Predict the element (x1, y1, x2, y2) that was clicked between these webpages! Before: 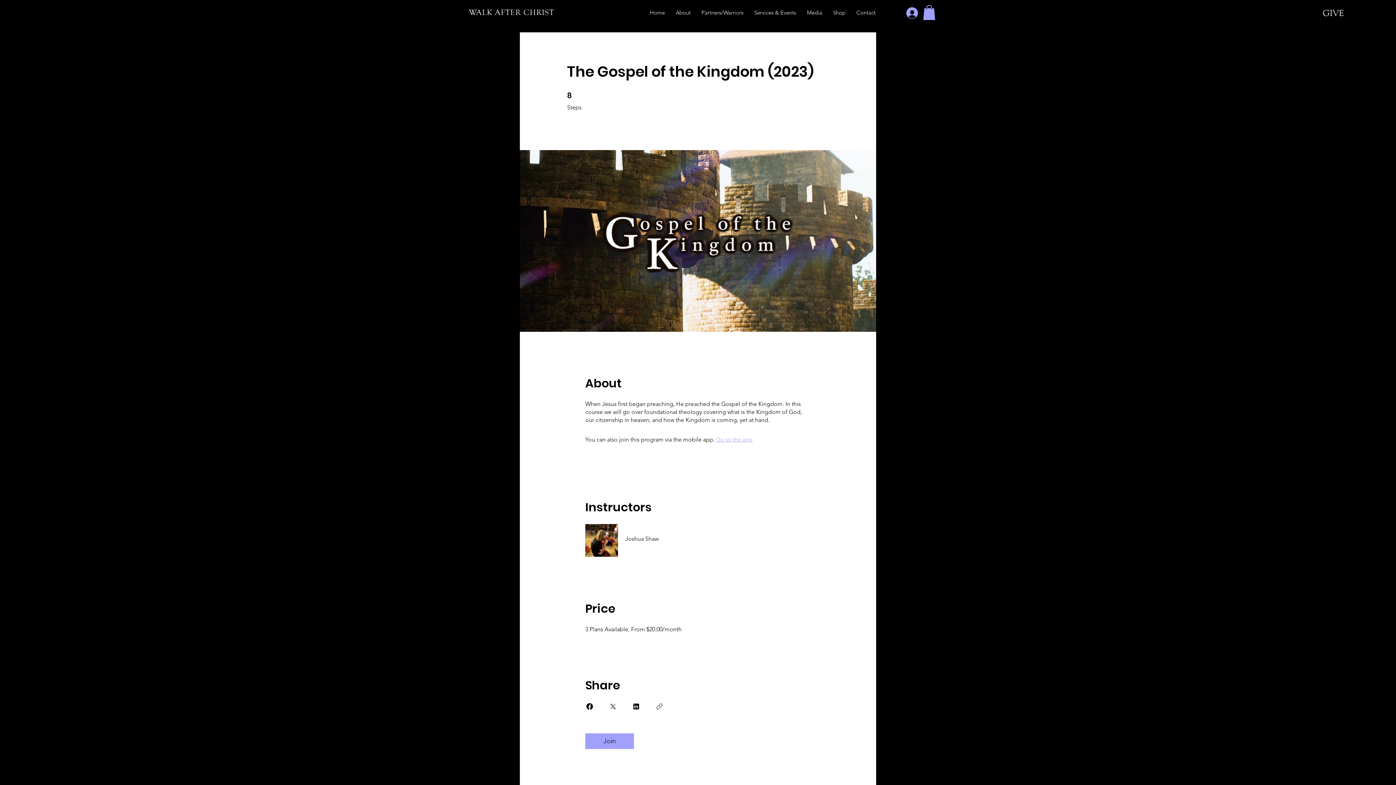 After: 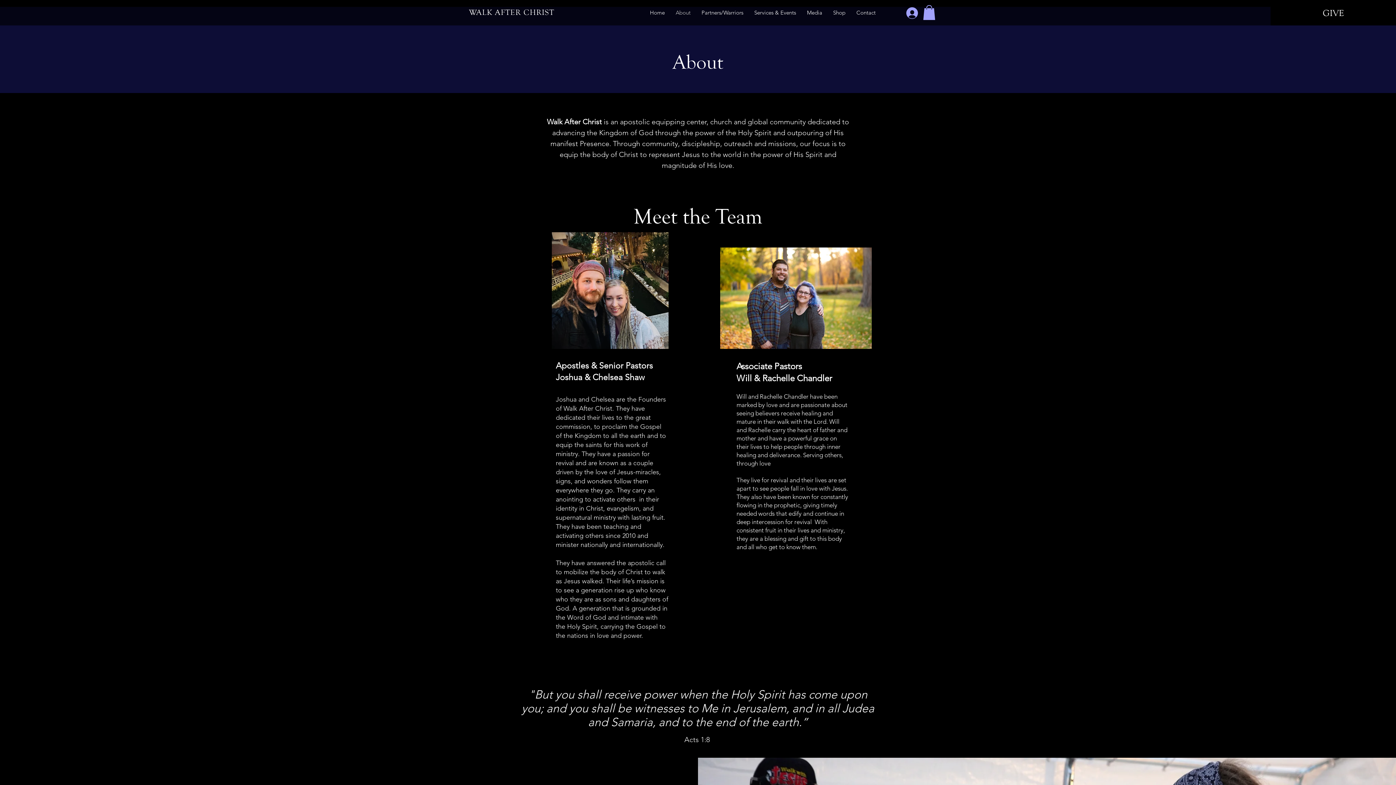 Action: bbox: (670, 5, 696, 20) label: About